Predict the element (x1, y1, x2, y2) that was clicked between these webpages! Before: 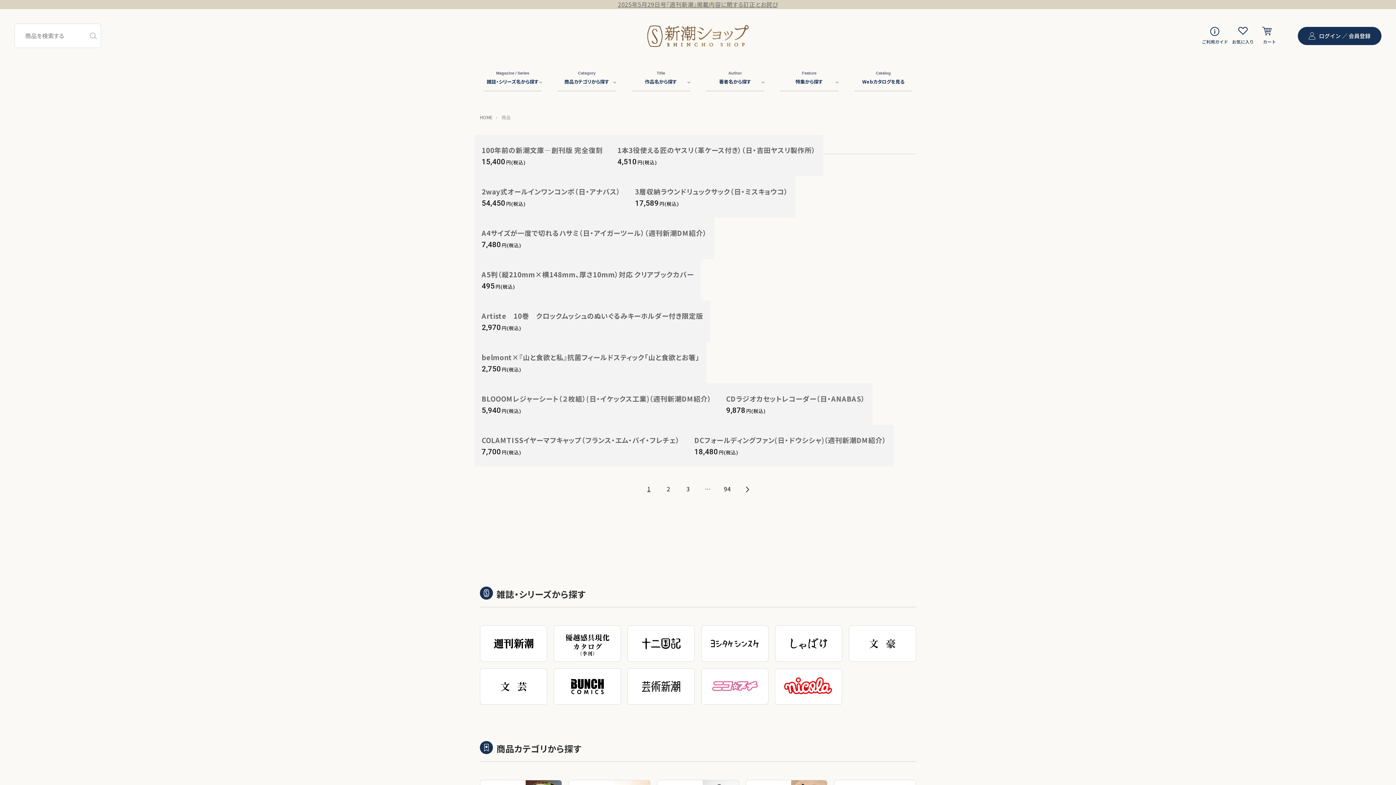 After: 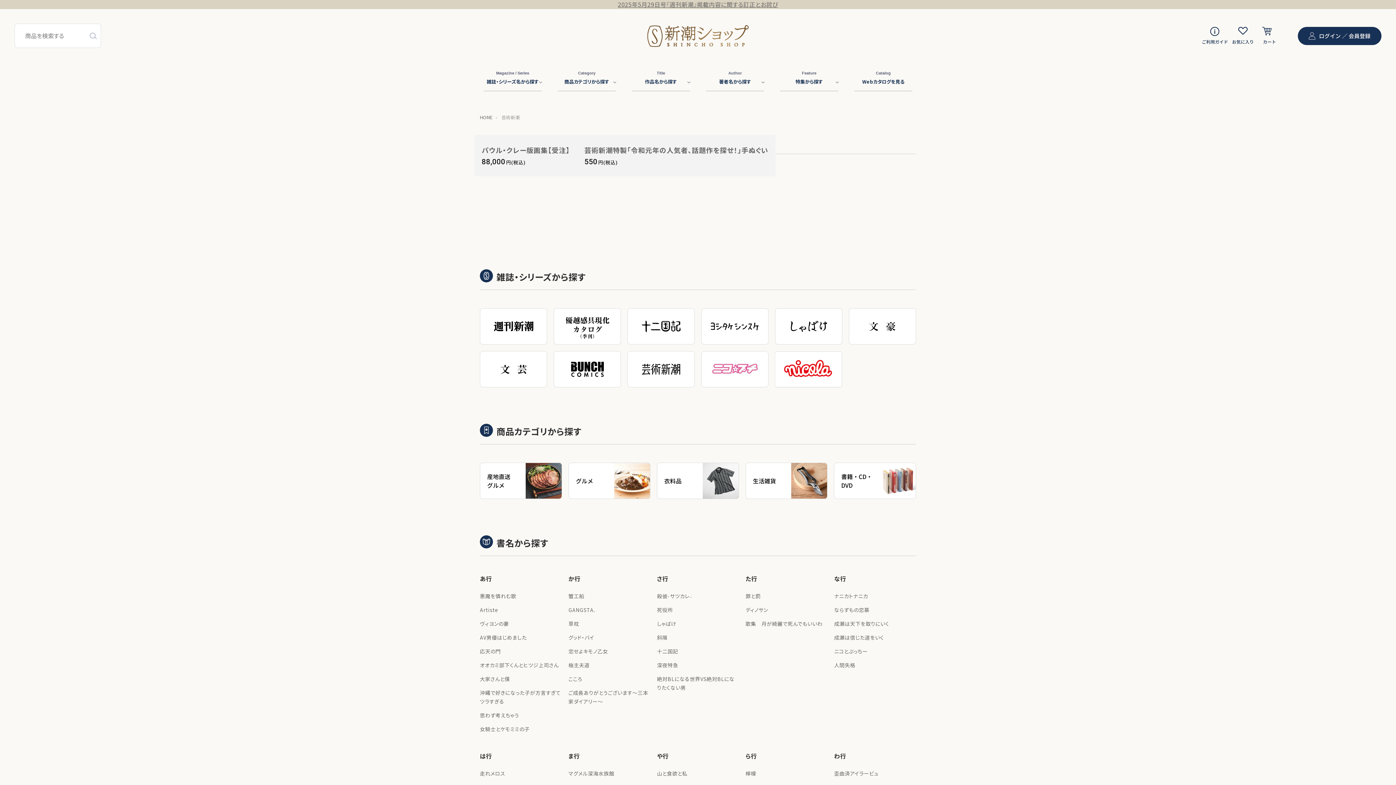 Action: bbox: (627, 696, 694, 704)